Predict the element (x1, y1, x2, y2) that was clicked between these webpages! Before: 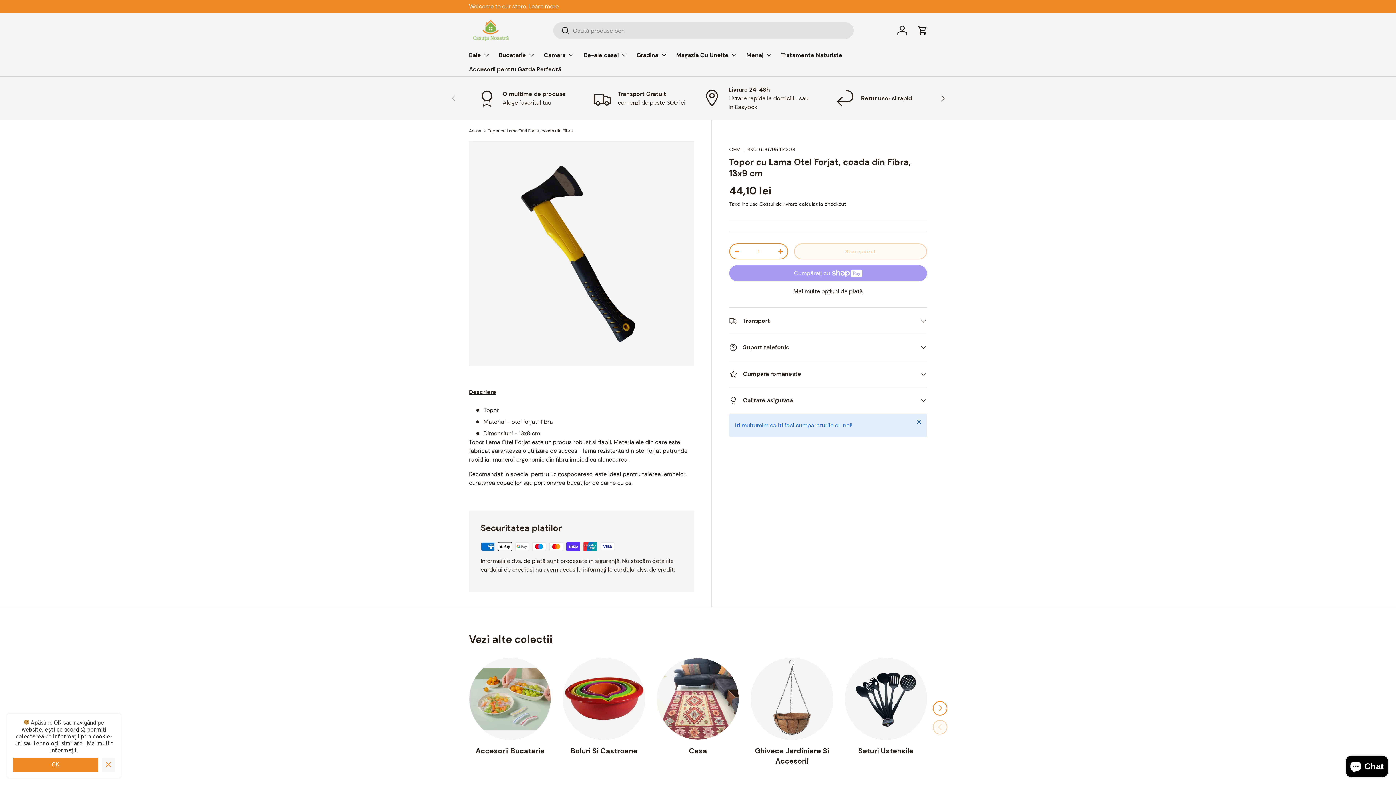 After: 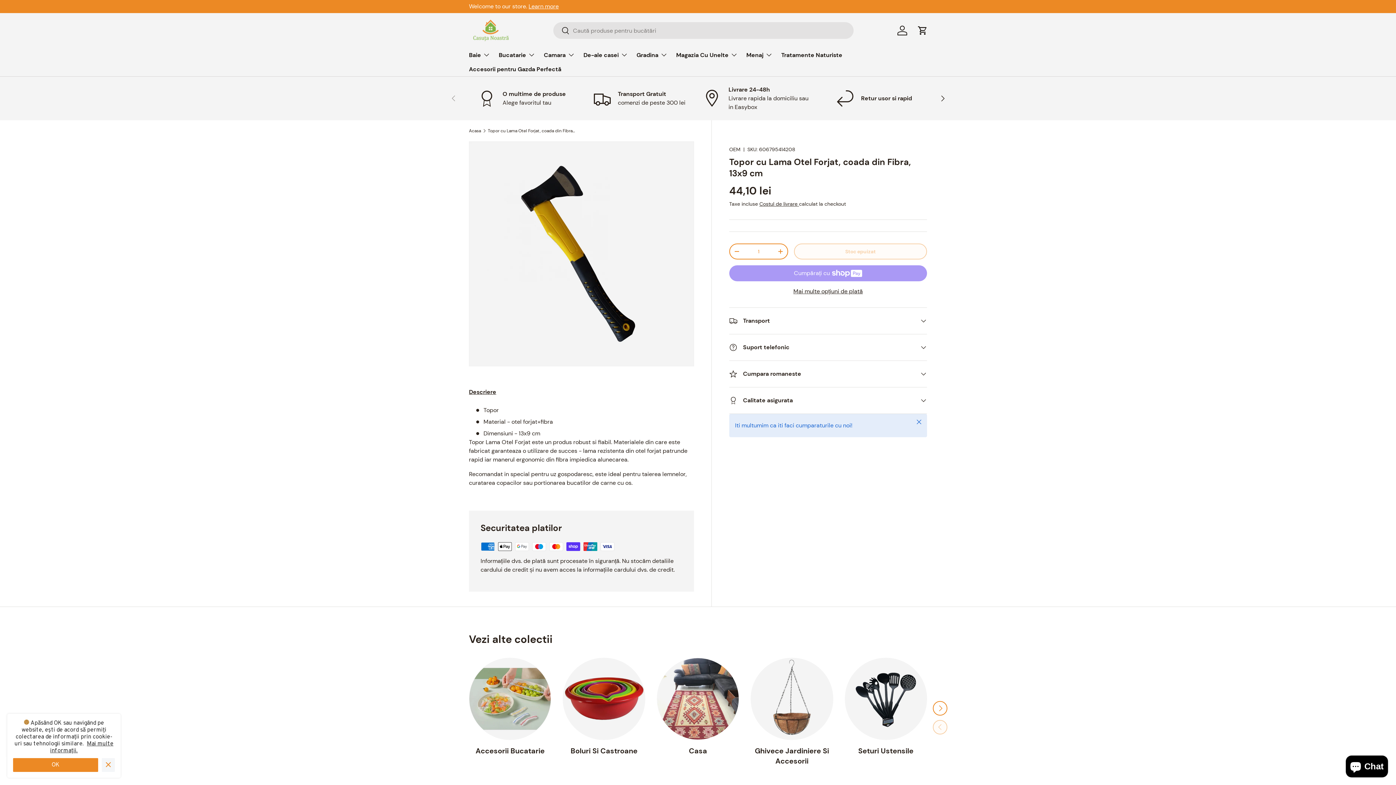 Action: bbox: (487, 128, 575, 133) label: Topor cu Lama Otel Forjat, coada din Fibra, 13x9 cm